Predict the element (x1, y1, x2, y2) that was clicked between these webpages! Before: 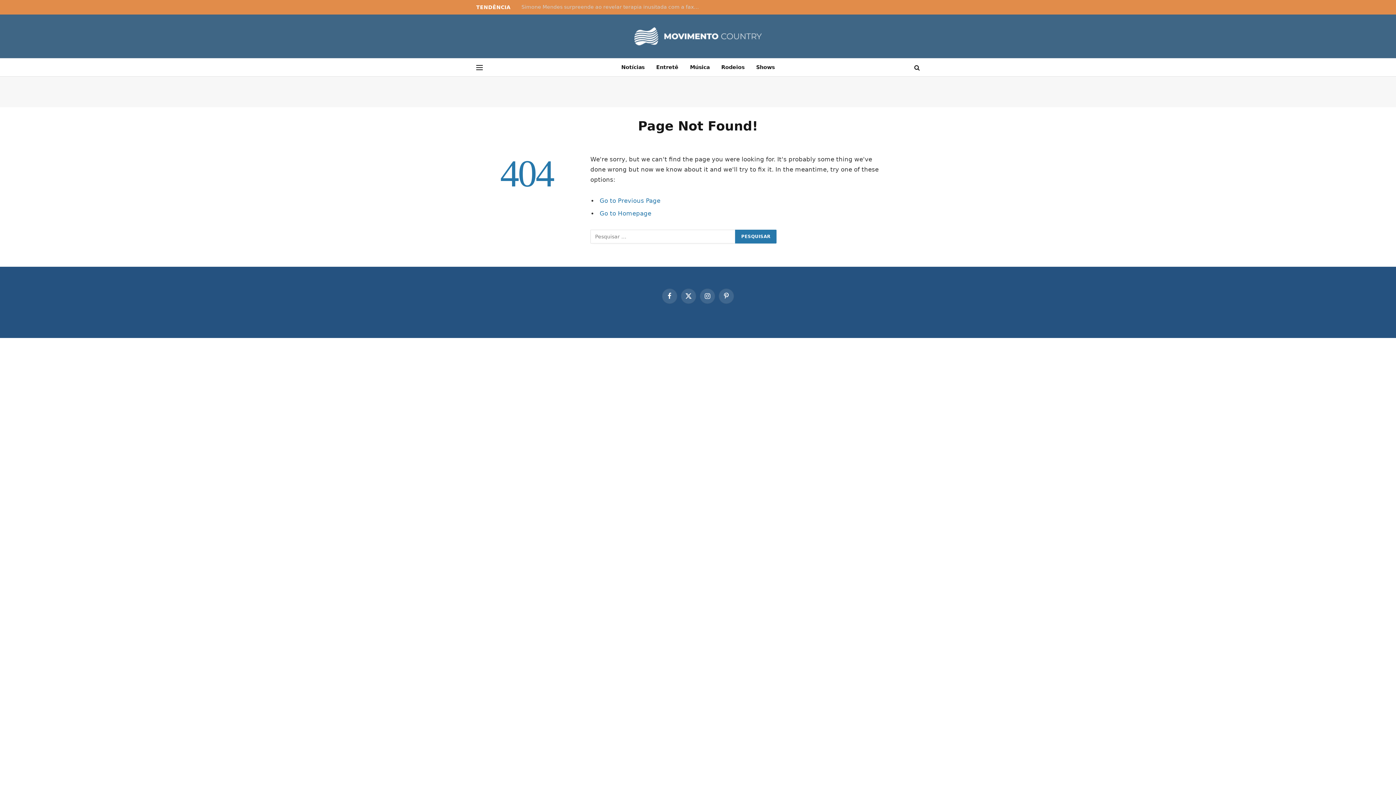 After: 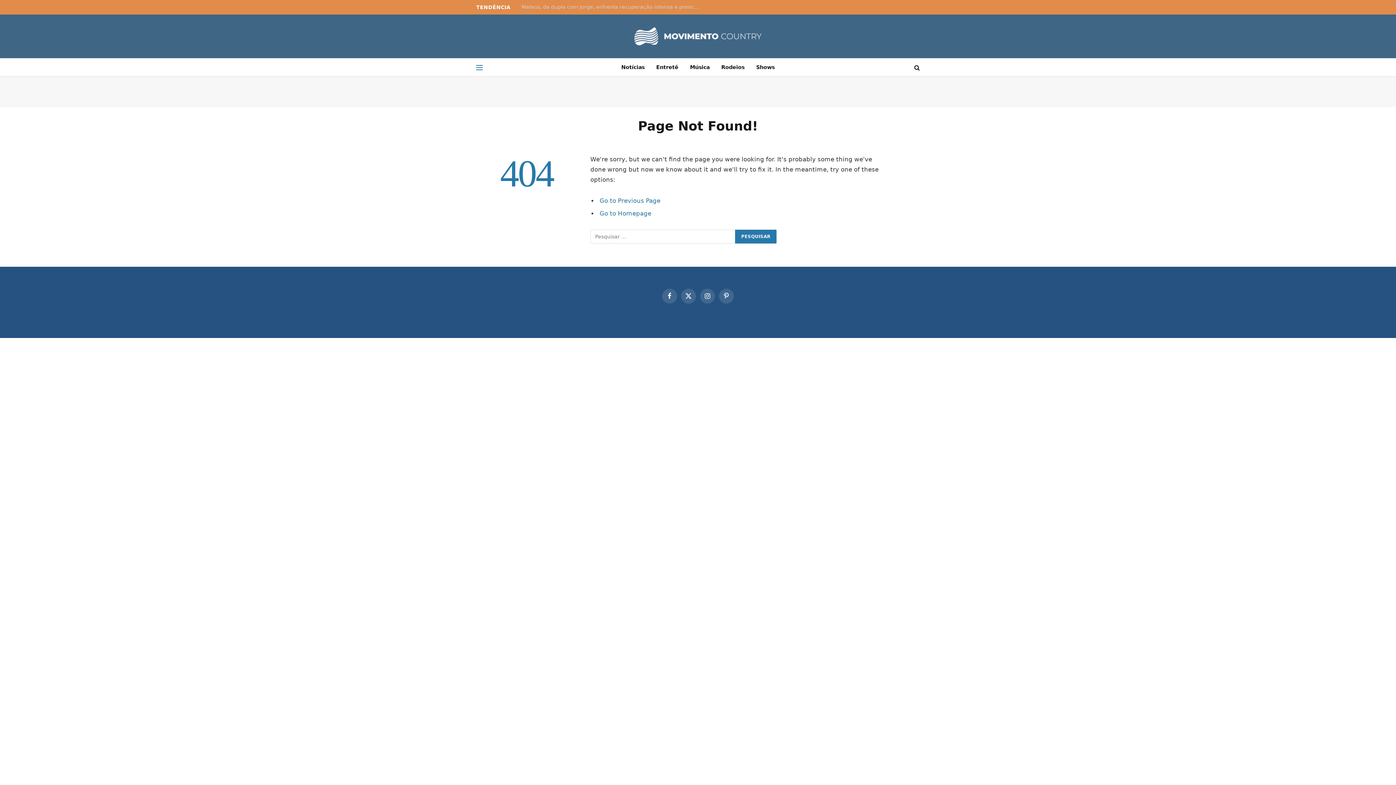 Action: bbox: (476, 59, 482, 75) label: Menu